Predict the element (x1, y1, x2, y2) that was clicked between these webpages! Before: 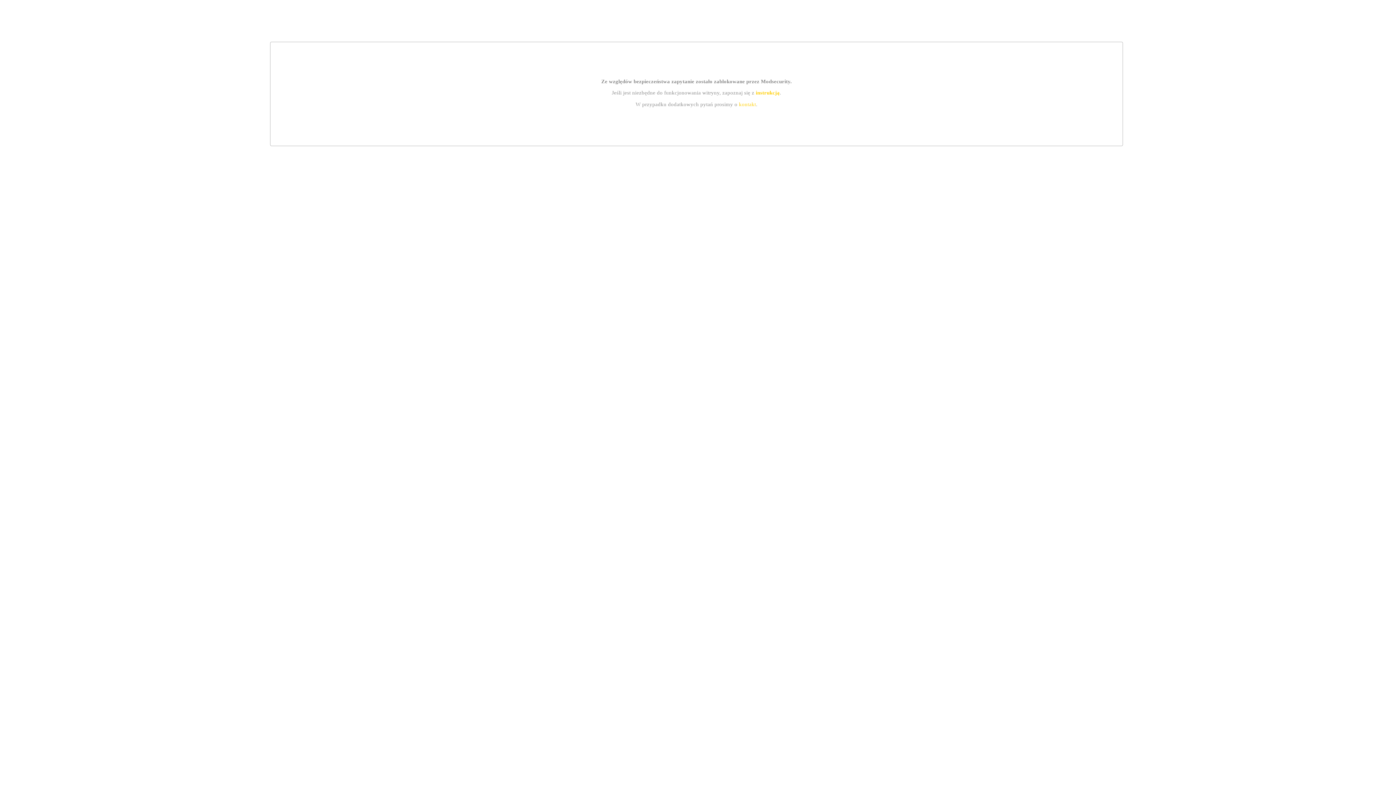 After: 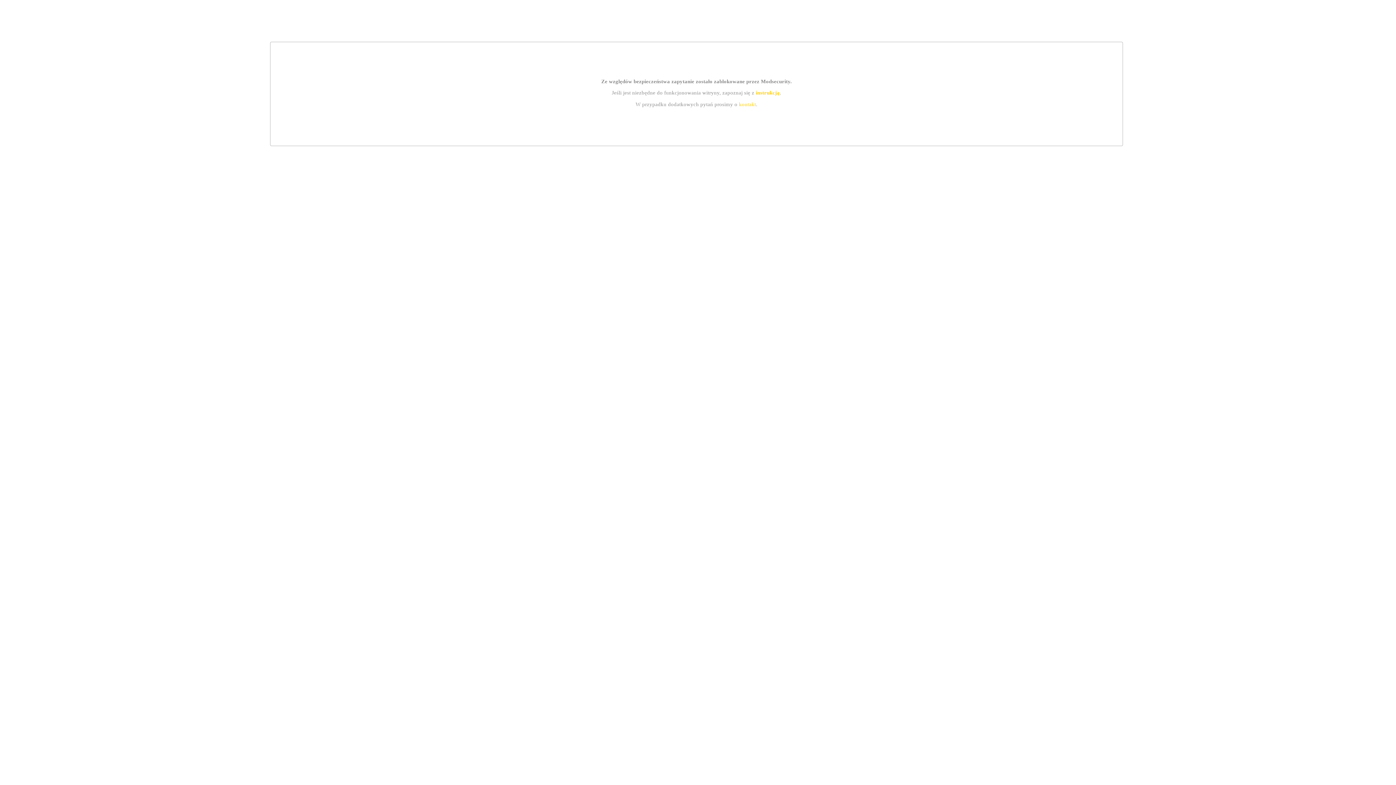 Action: label: instrukcją bbox: (755, 89, 779, 95)